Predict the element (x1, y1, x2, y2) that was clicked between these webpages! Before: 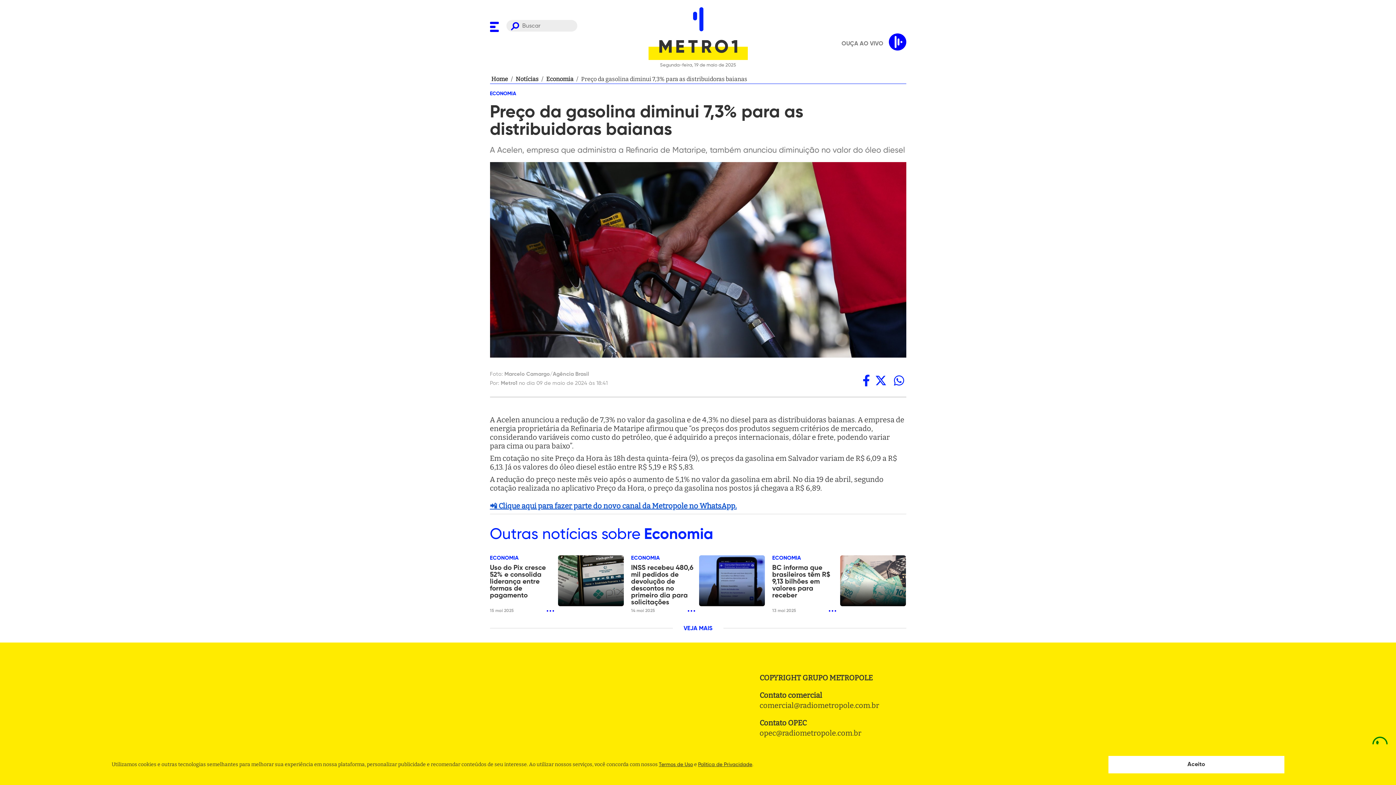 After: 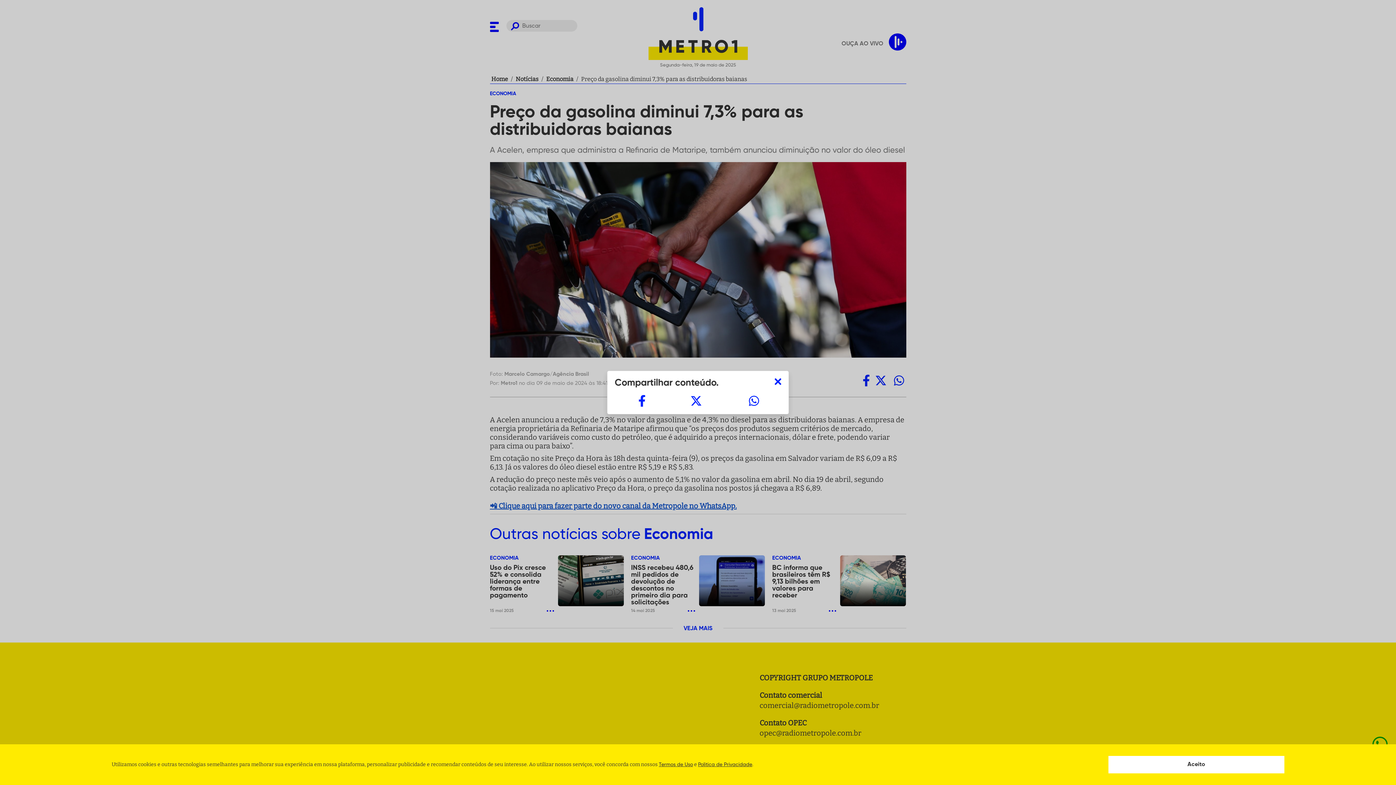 Action: bbox: (688, 610, 695, 612)